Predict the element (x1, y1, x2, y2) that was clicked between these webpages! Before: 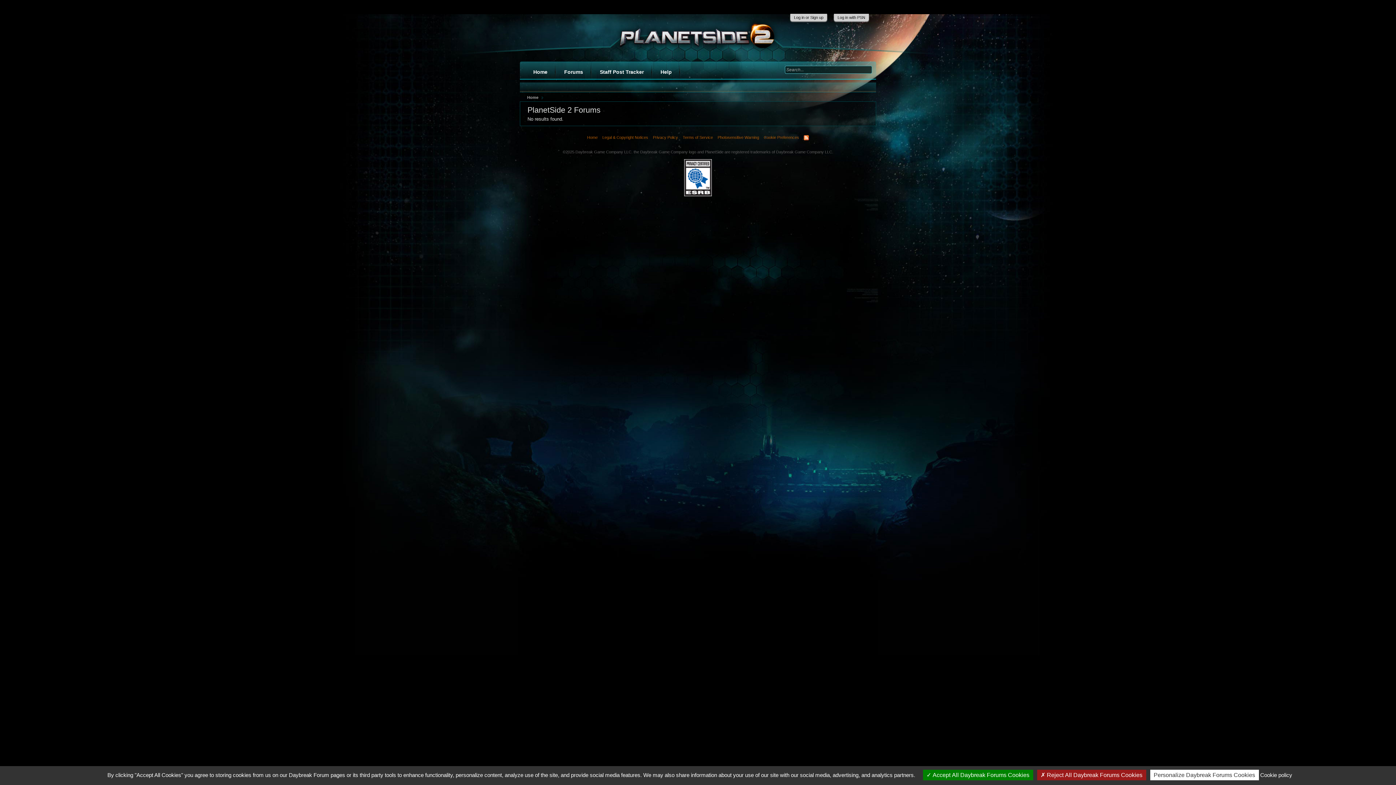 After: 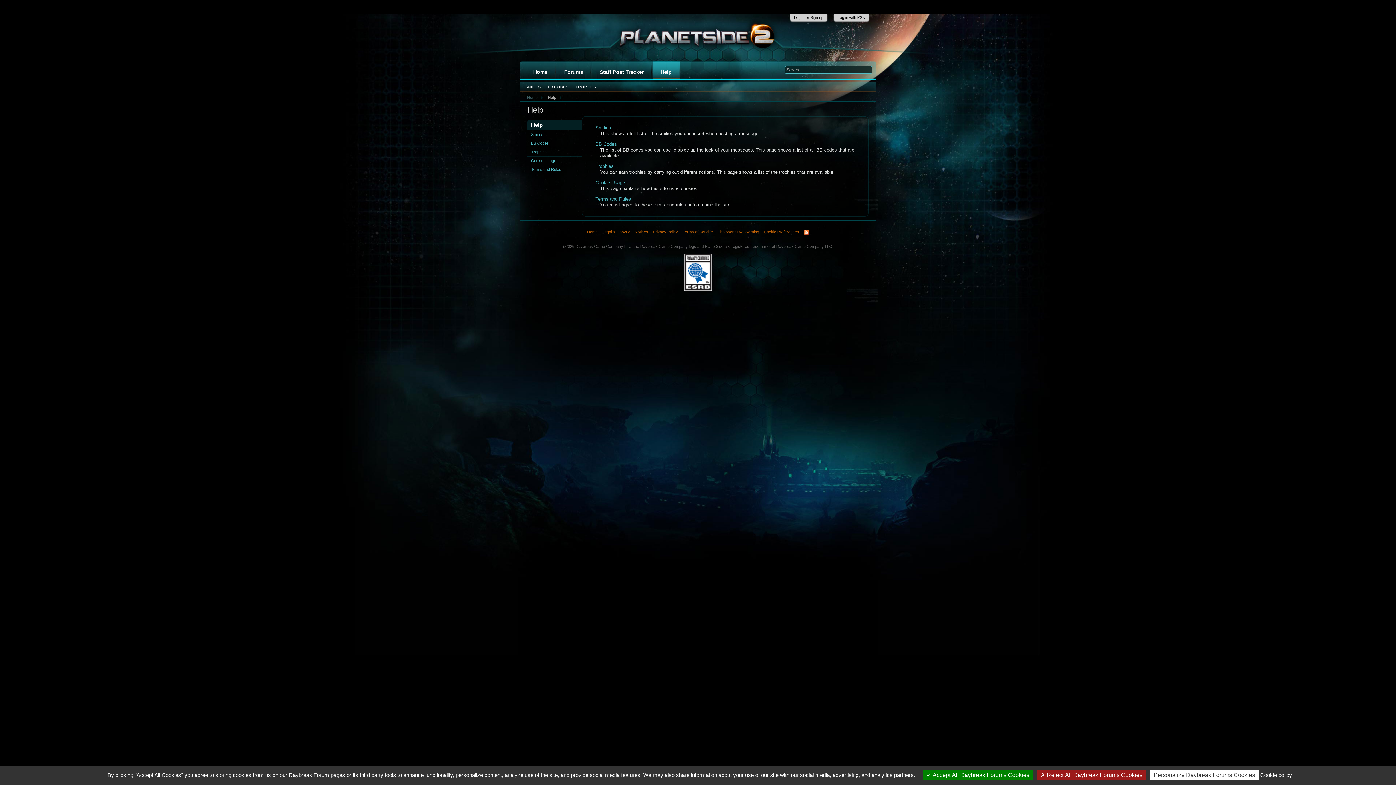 Action: label: Help bbox: (652, 61, 680, 82)